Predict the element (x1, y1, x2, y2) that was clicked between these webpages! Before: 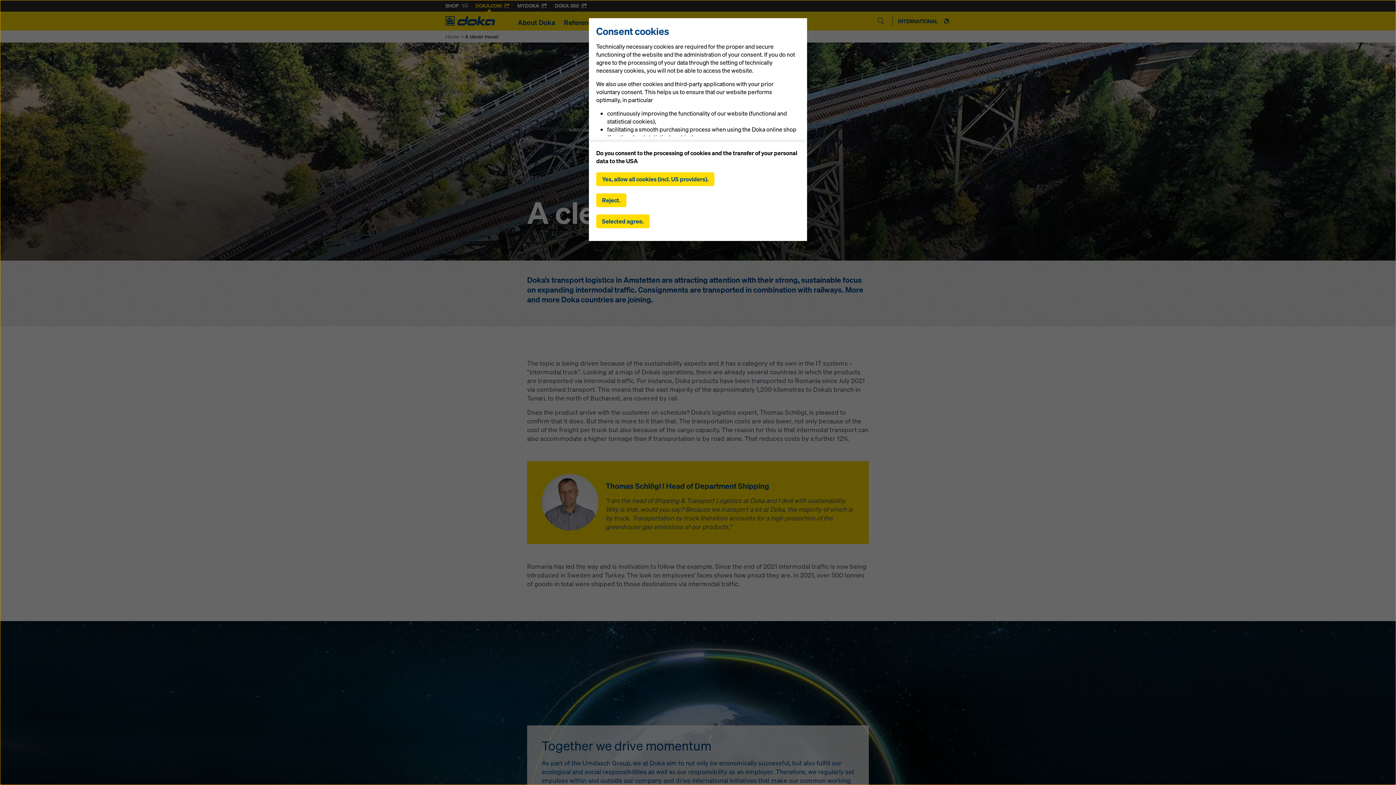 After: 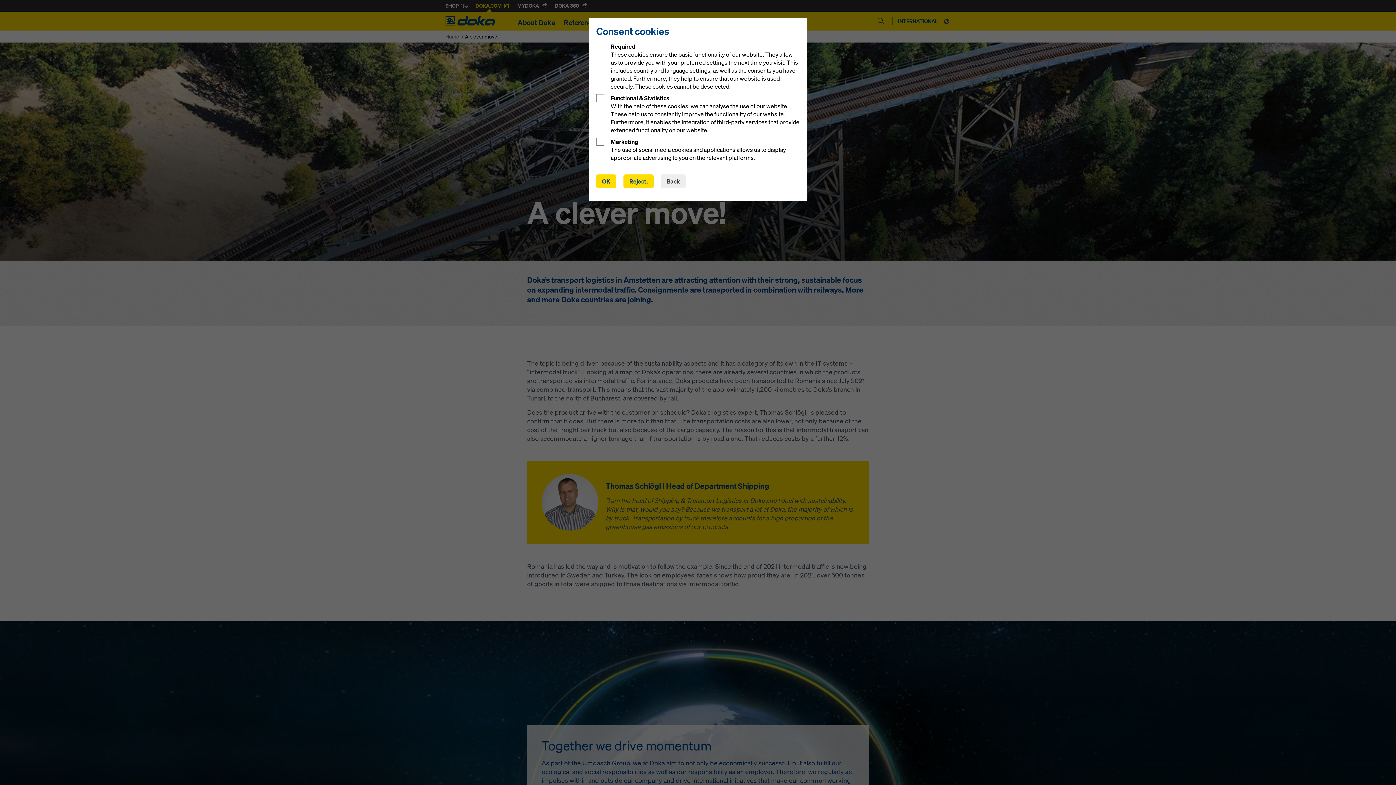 Action: bbox: (596, 214, 649, 228) label: Selected agree.